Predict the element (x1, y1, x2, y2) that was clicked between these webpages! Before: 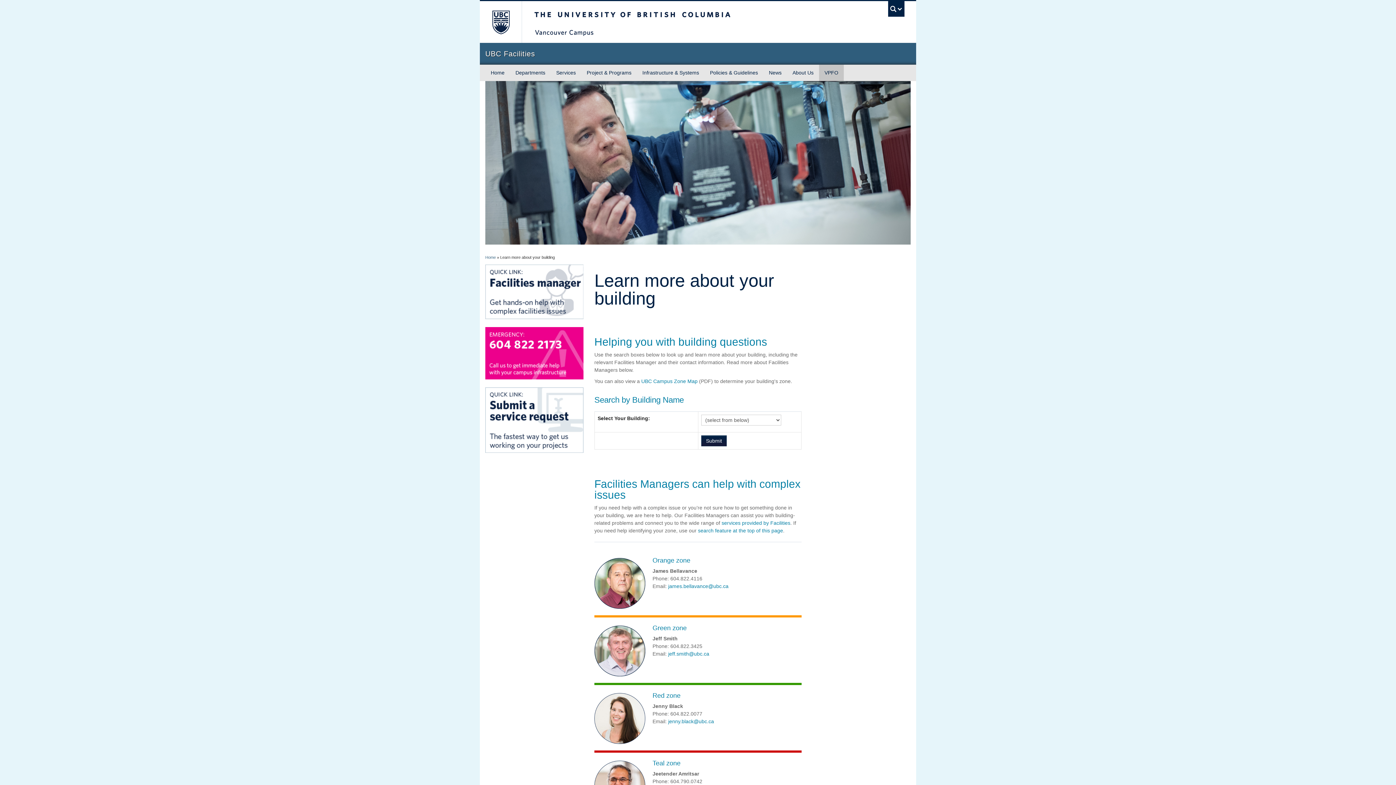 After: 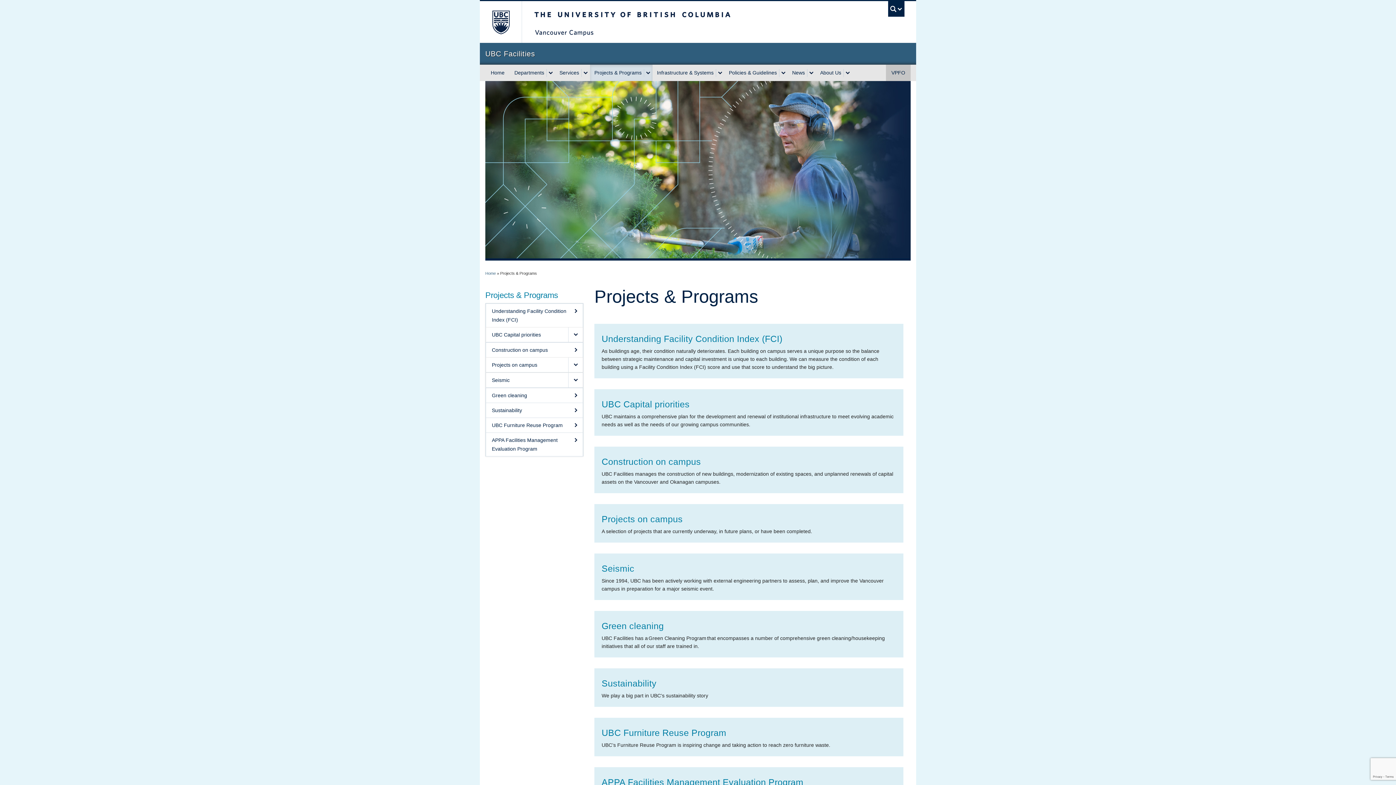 Action: label: Project & Programs bbox: (581, 64, 637, 81)